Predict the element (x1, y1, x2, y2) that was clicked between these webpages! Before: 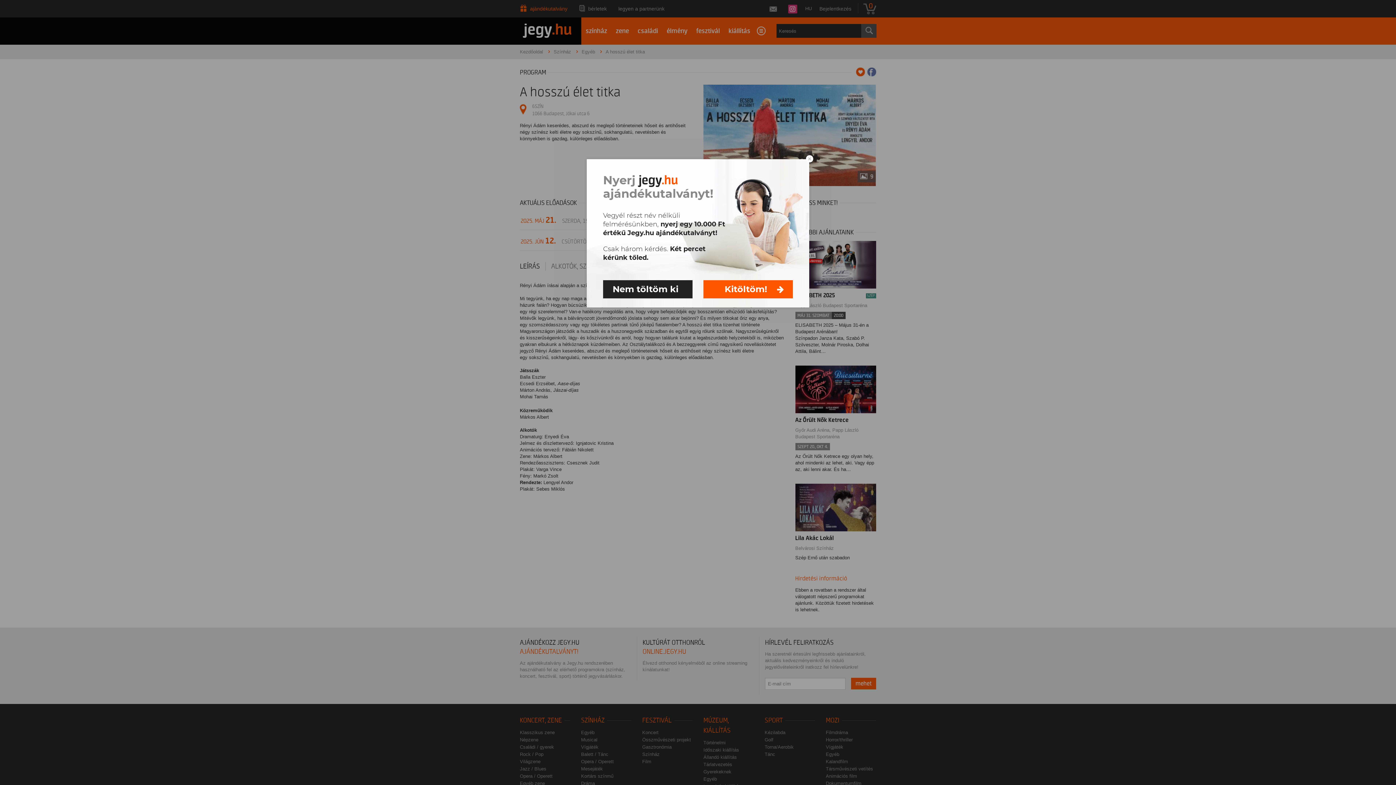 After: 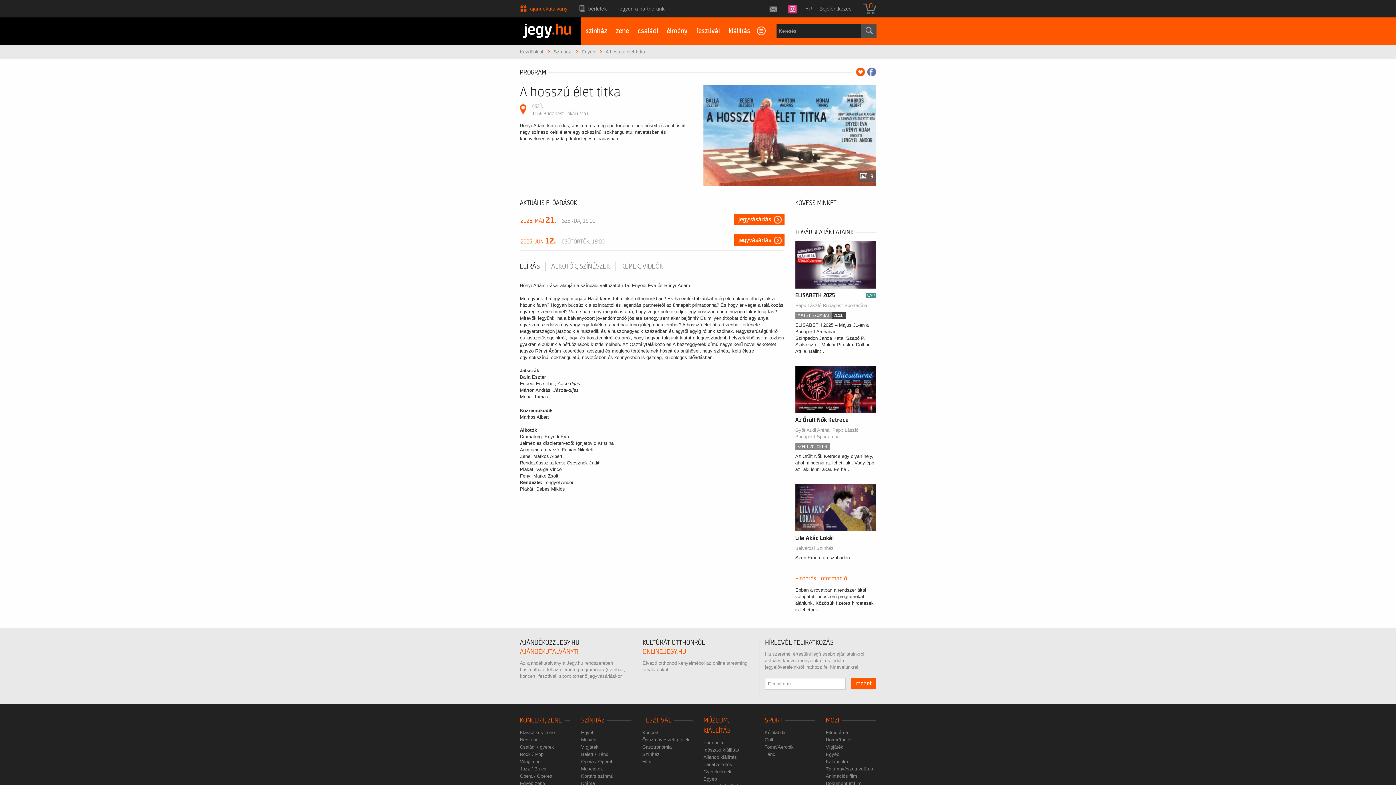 Action: bbox: (603, 280, 692, 298) label: Nem töltöm ki